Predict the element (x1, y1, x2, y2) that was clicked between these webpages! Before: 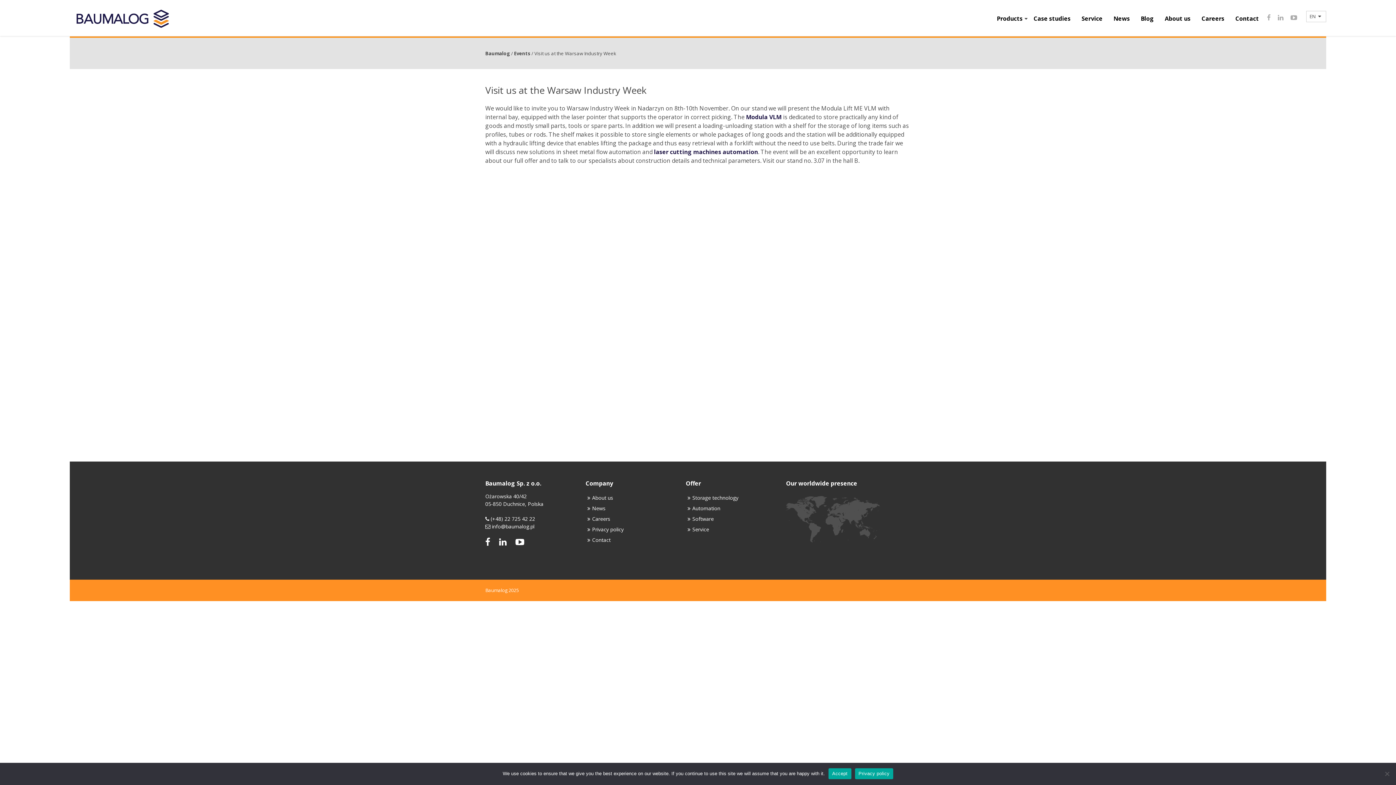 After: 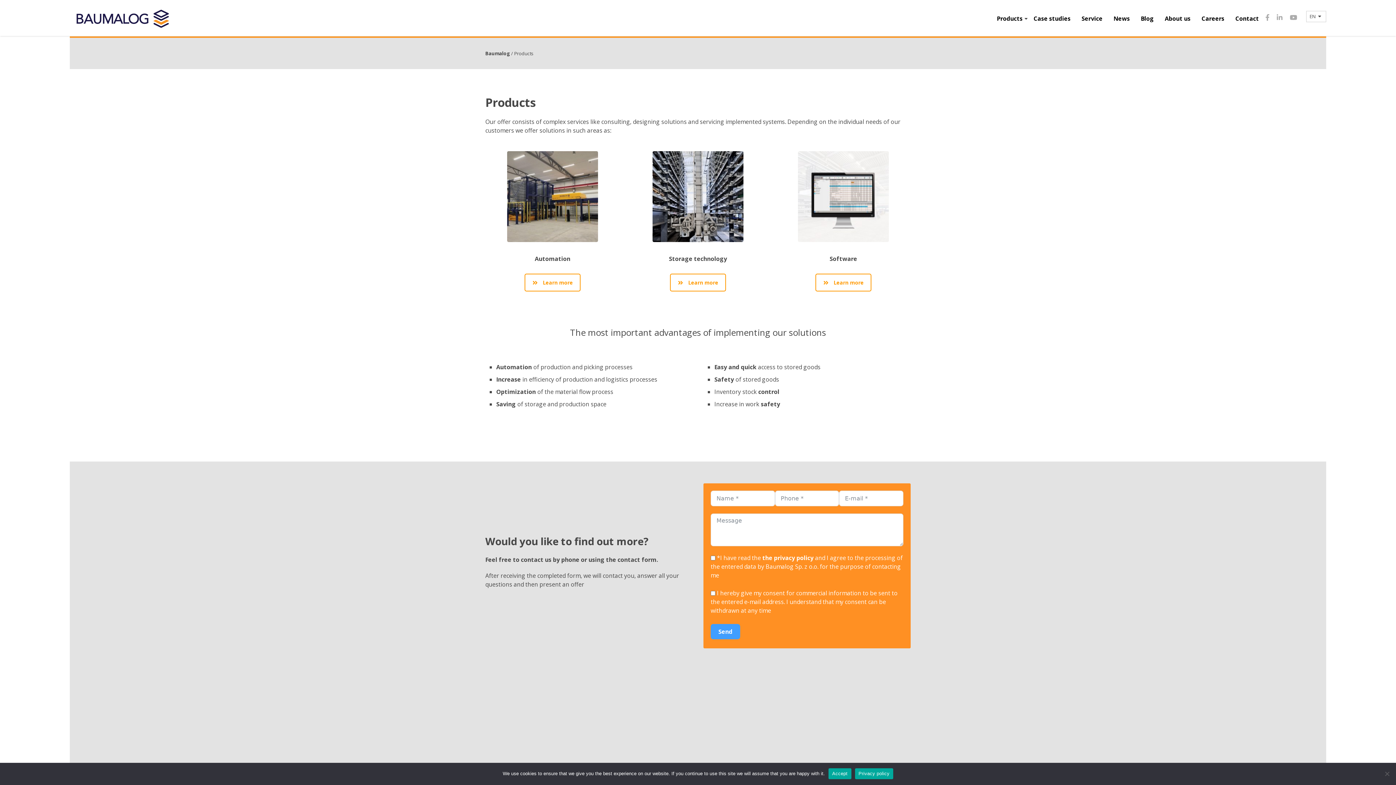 Action: bbox: (993, 3, 1026, 33) label: Products